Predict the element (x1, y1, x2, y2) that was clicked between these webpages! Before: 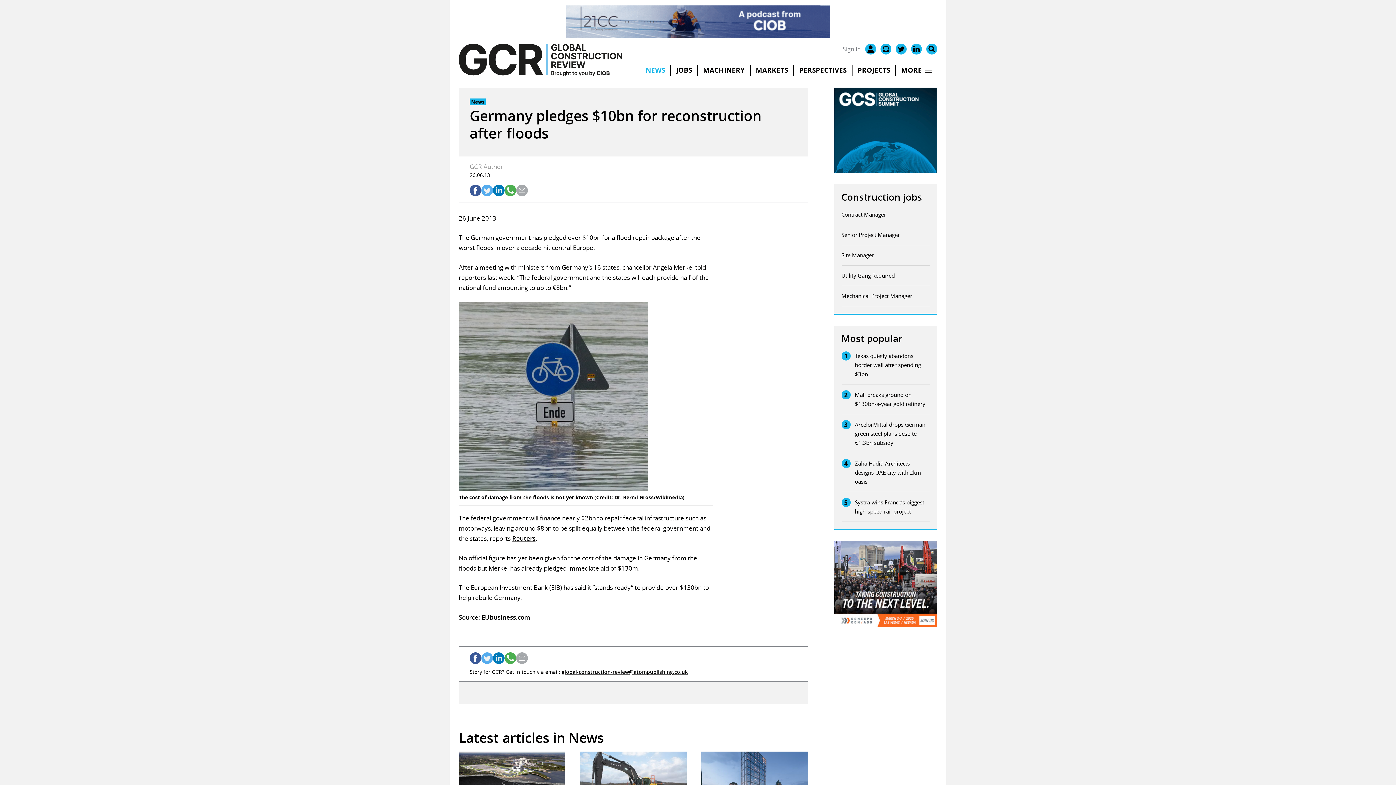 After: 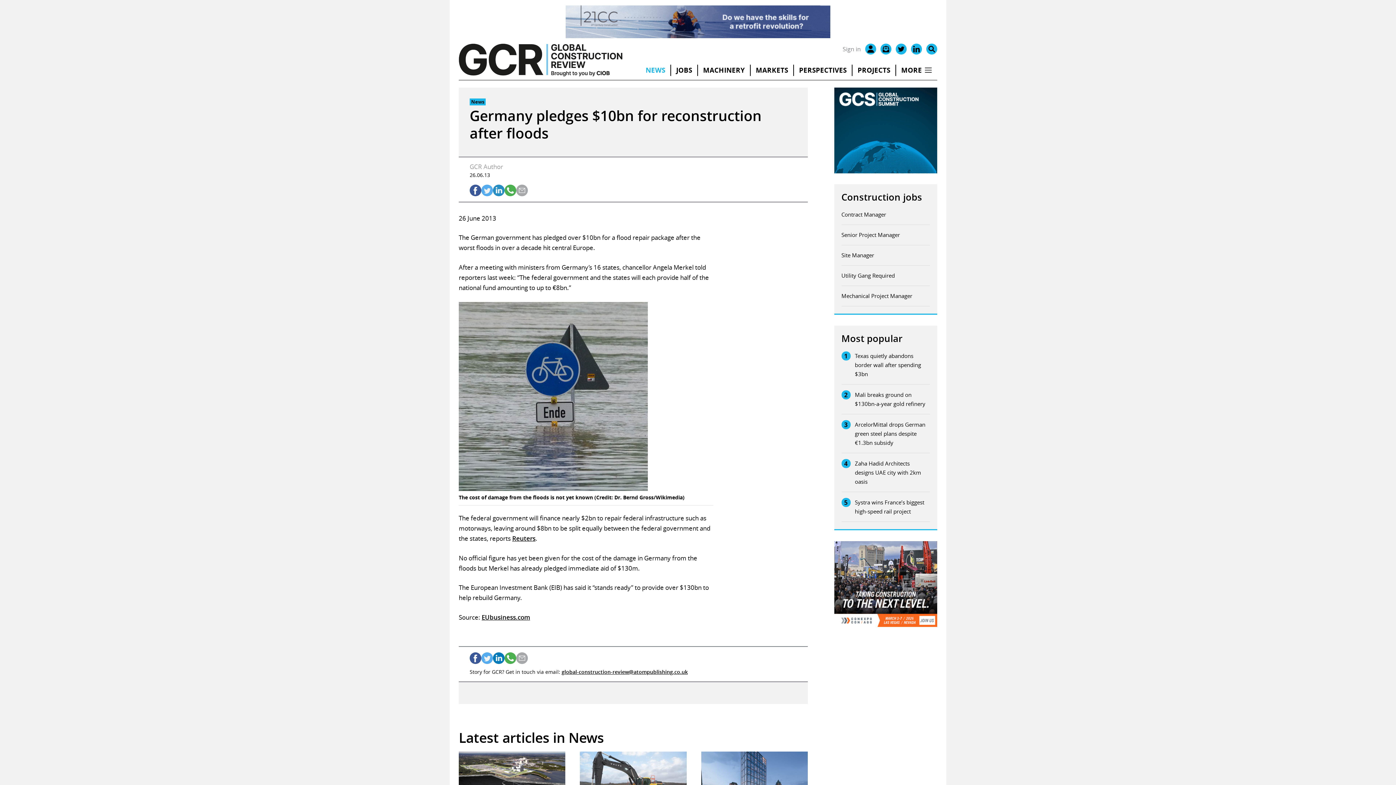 Action: bbox: (493, 184, 504, 196)